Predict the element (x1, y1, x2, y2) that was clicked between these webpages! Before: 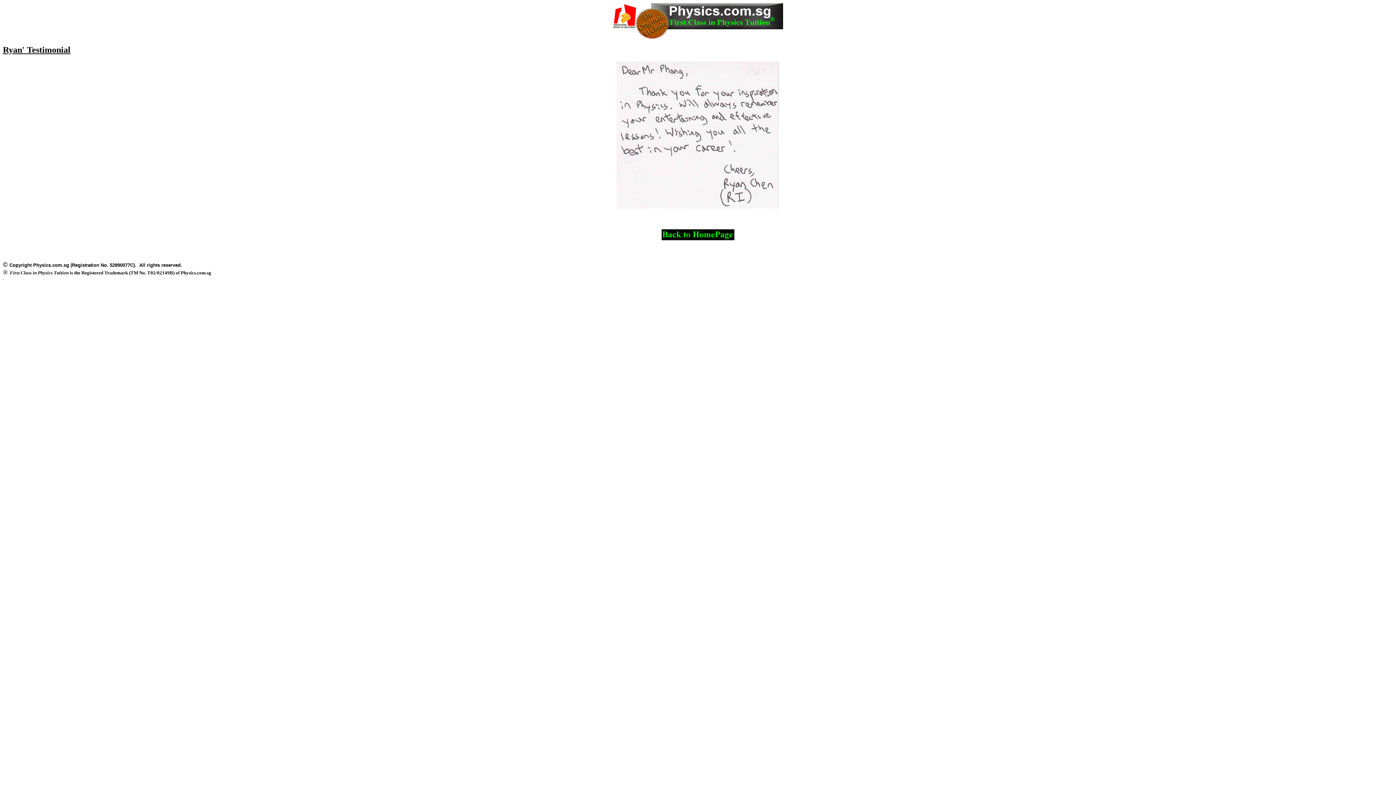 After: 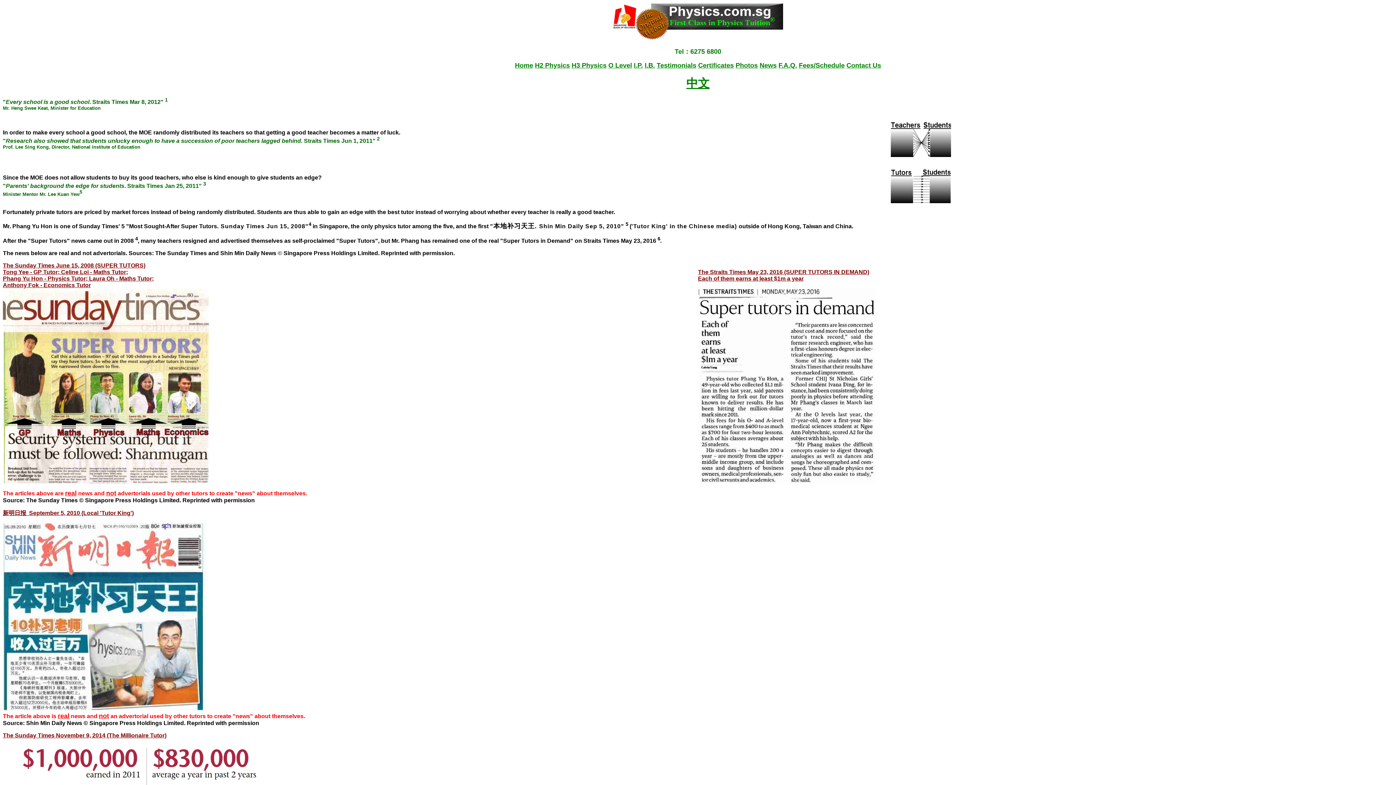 Action: bbox: (661, 234, 734, 241)